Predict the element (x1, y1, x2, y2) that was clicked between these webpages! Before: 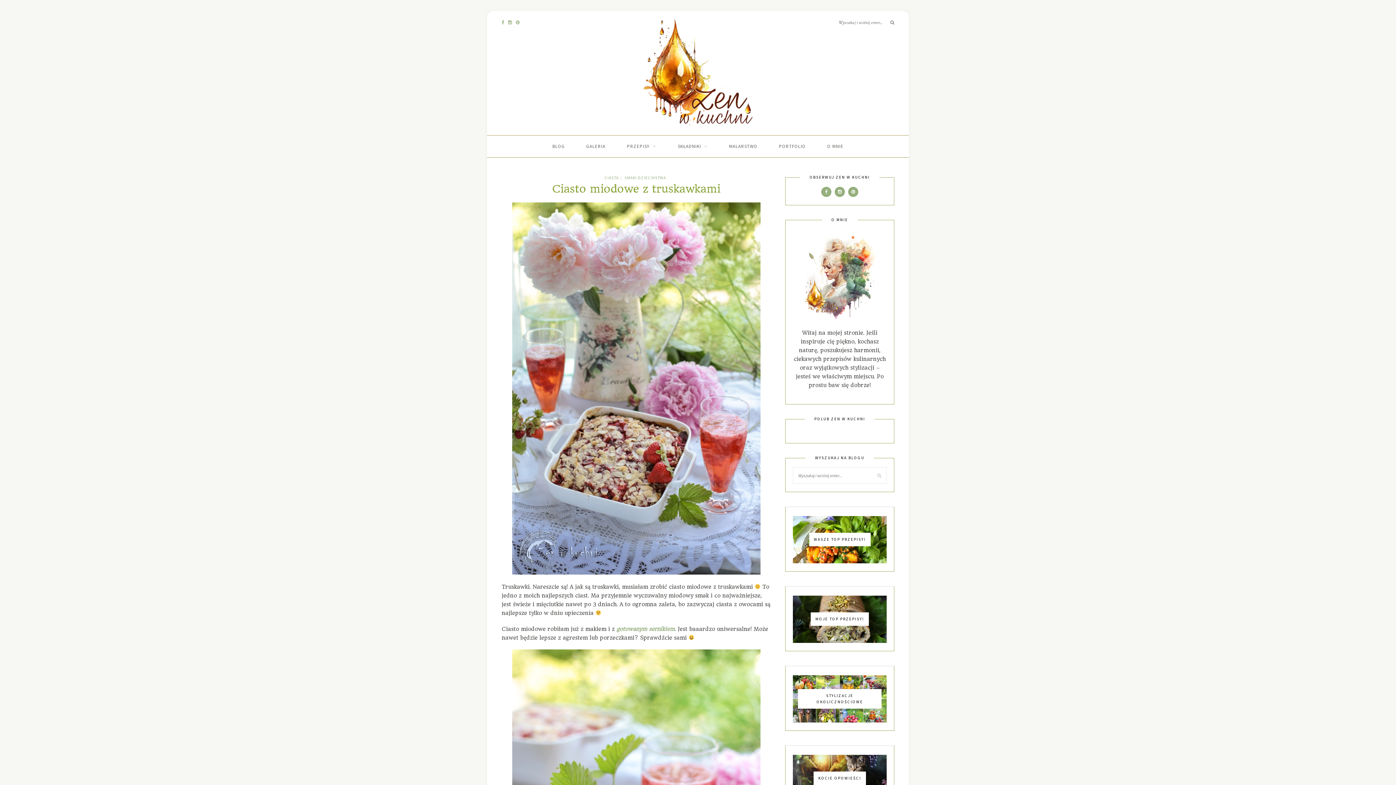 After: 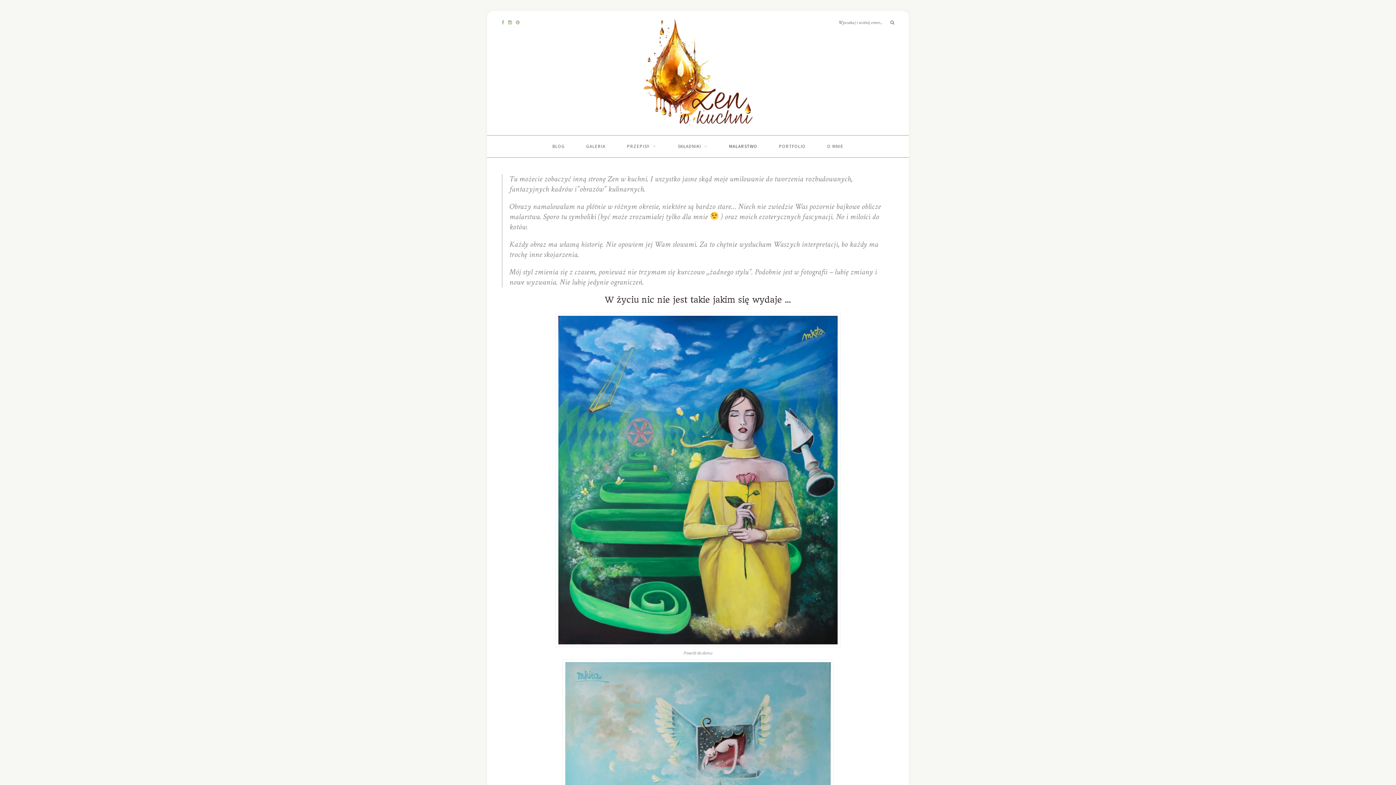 Action: label: MALARSTWO bbox: (729, 135, 757, 157)